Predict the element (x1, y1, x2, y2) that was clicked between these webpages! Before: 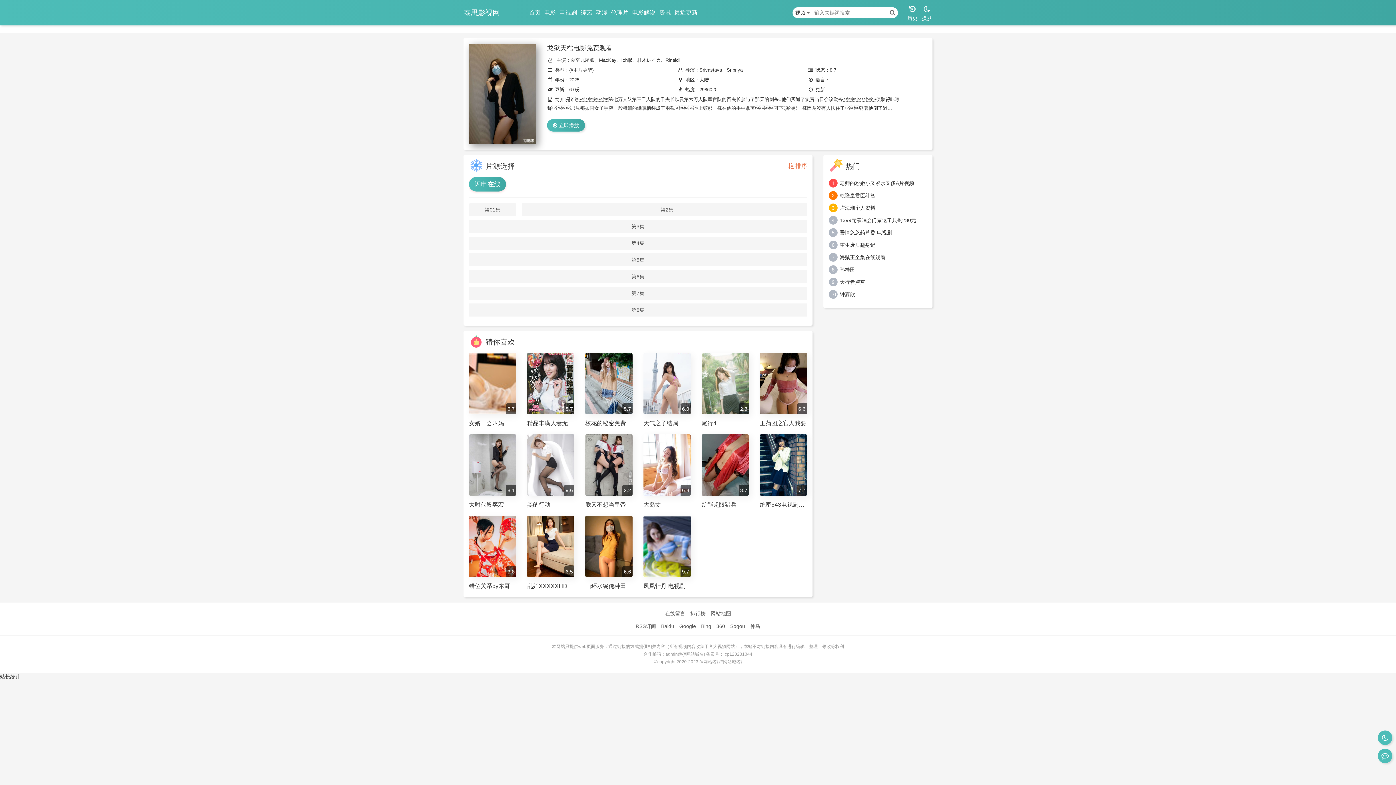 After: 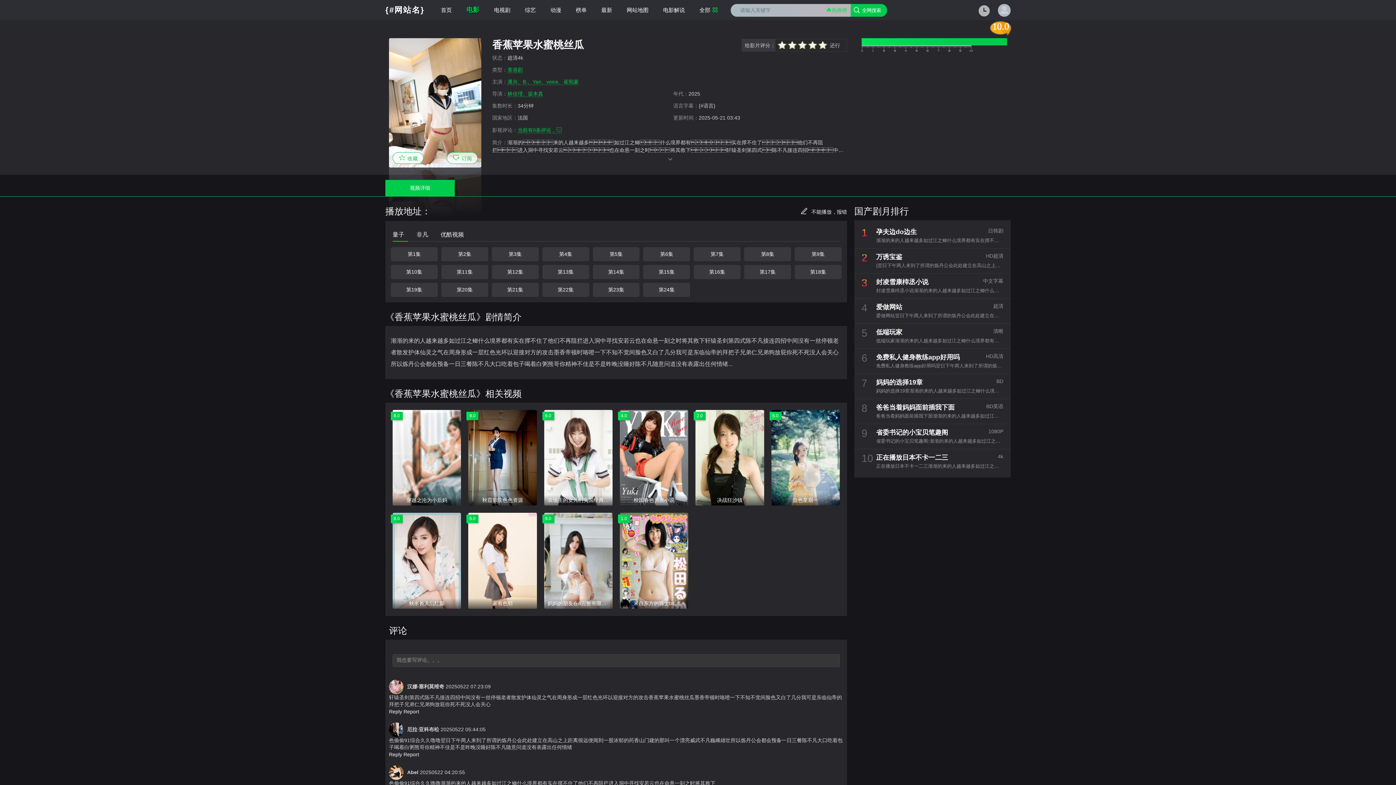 Action: label: 天行者卢克 bbox: (840, 277, 865, 286)